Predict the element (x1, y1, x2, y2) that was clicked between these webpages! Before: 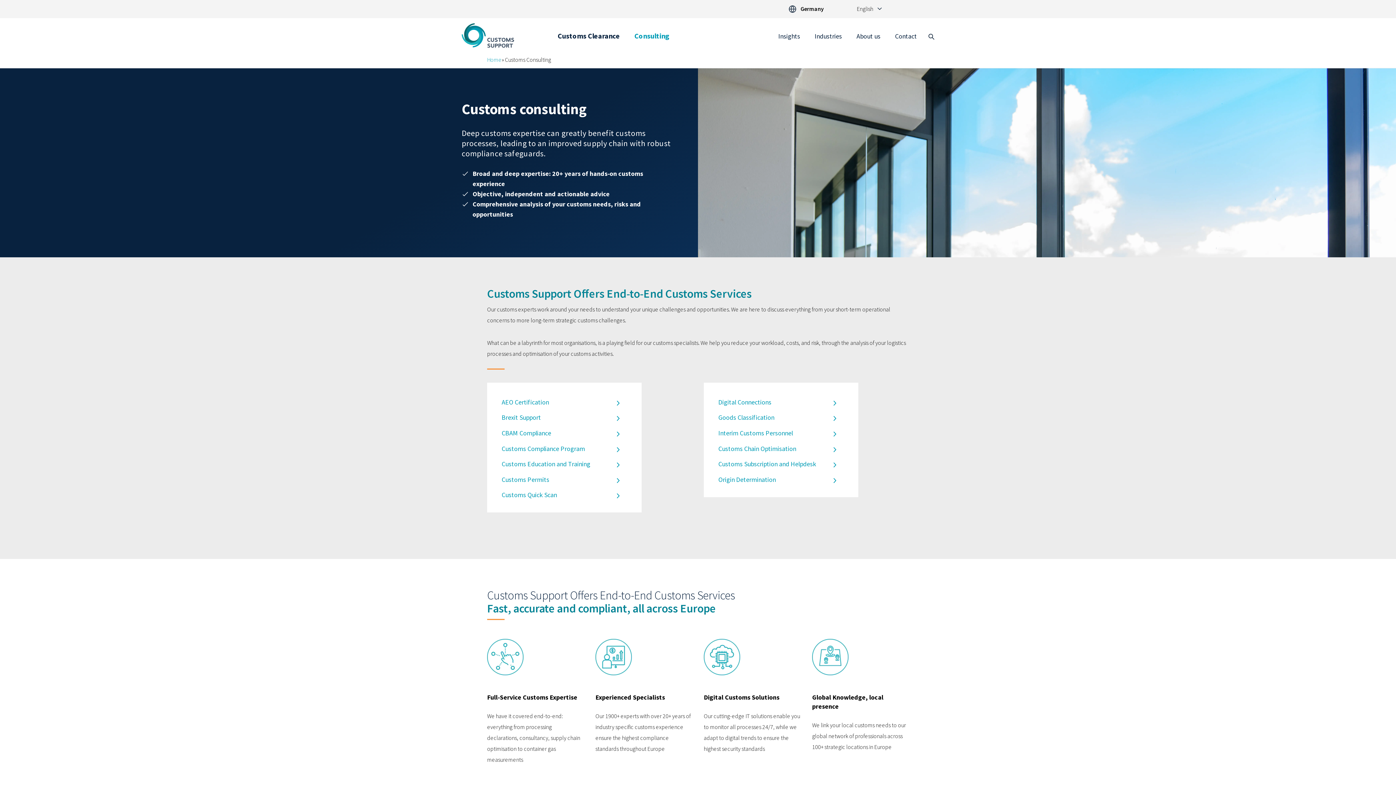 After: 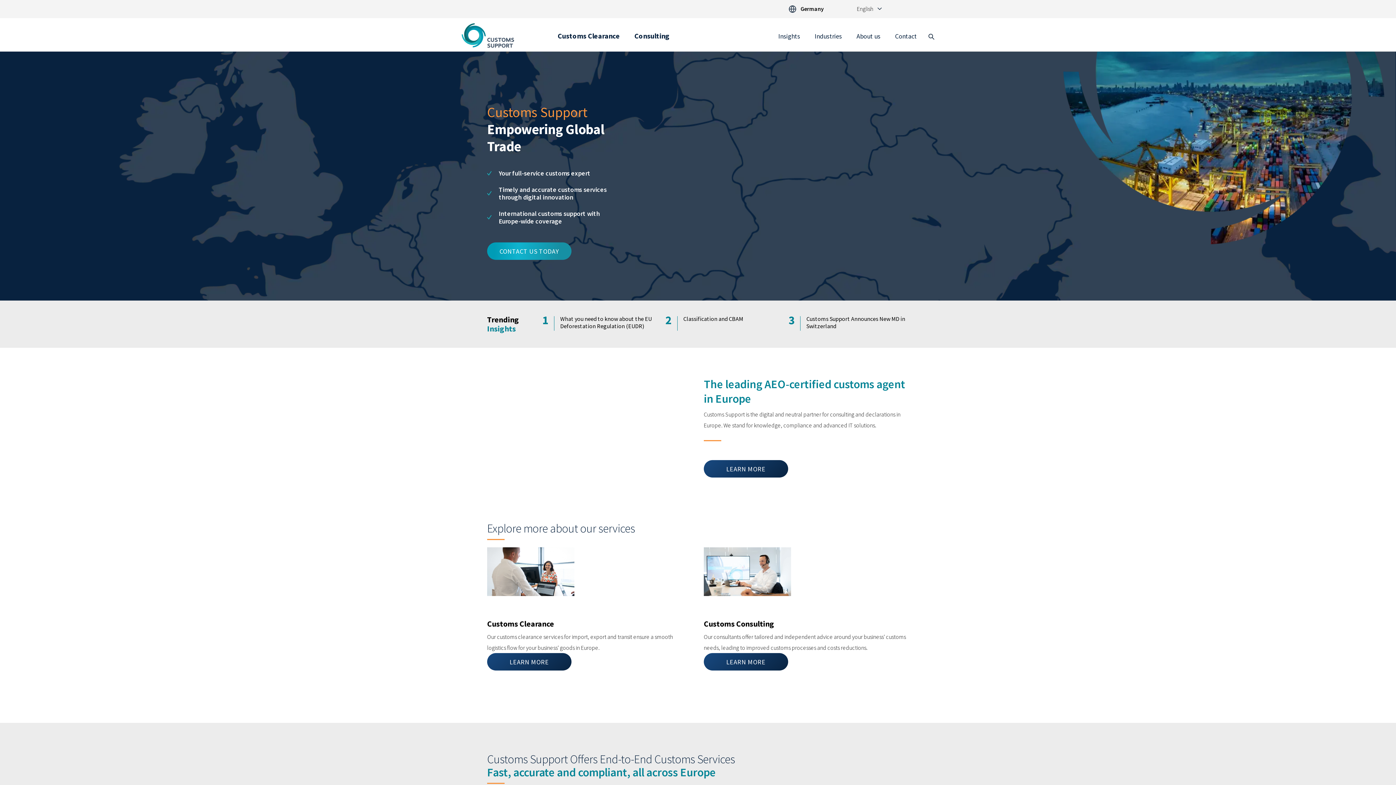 Action: bbox: (487, 56, 501, 63) label: Home